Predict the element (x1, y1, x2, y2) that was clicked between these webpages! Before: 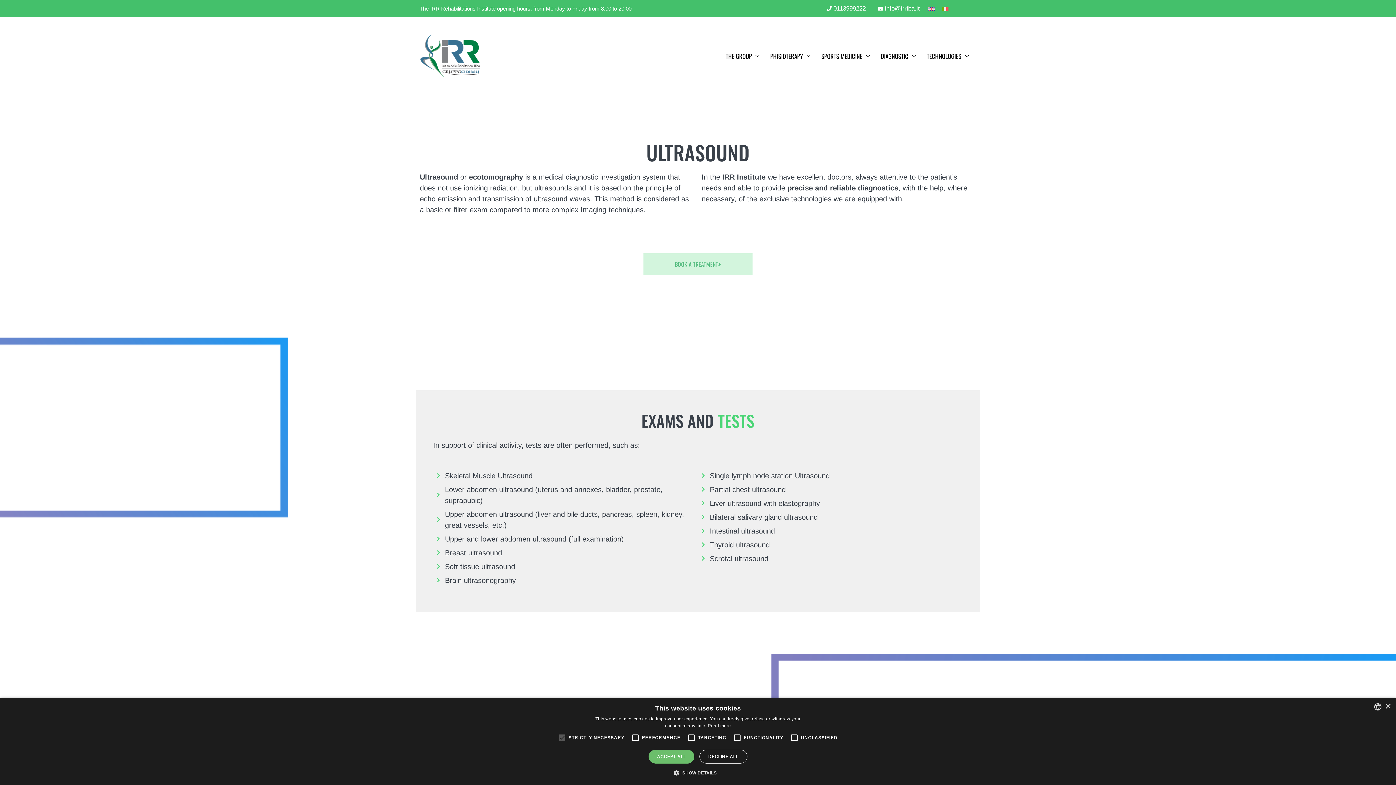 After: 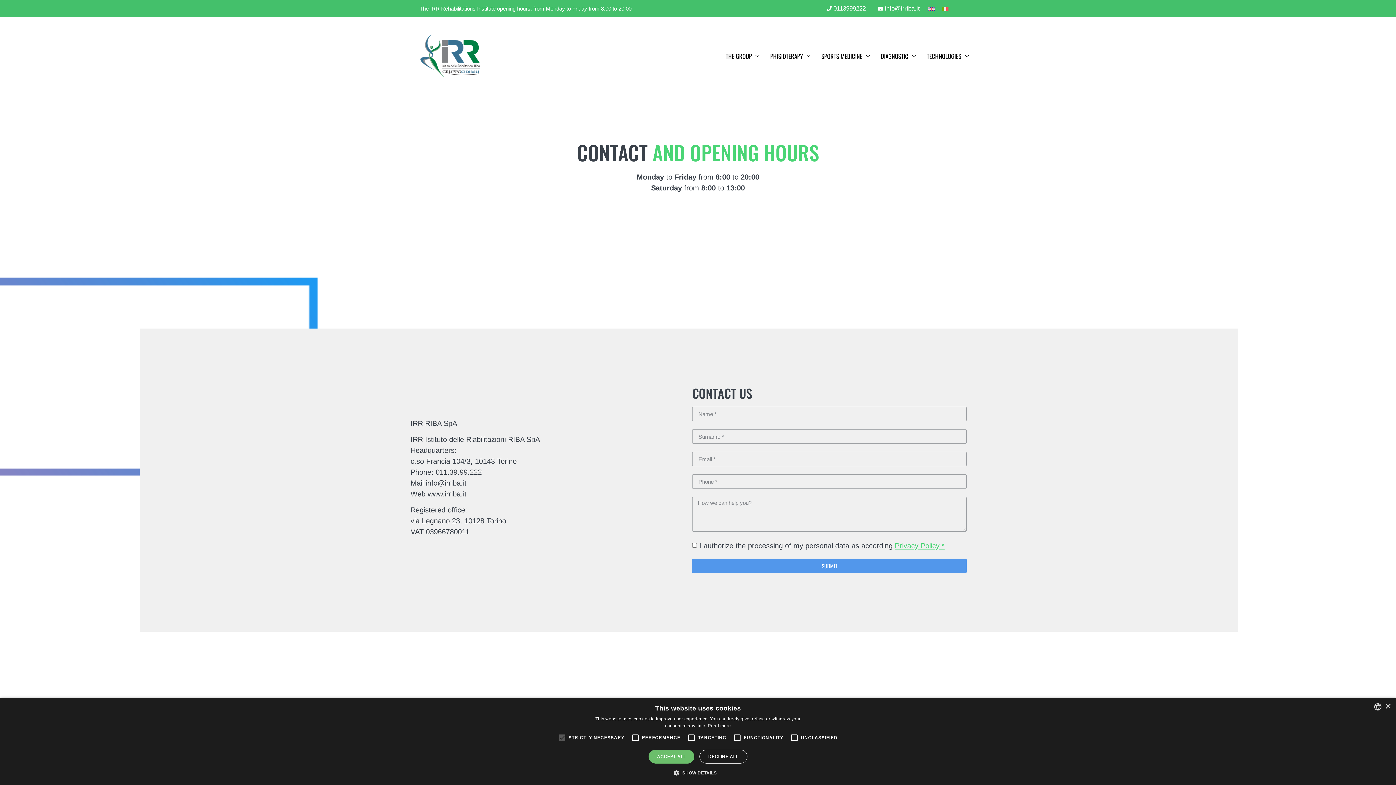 Action: label: BOOK A TREATMENT bbox: (643, 253, 752, 275)